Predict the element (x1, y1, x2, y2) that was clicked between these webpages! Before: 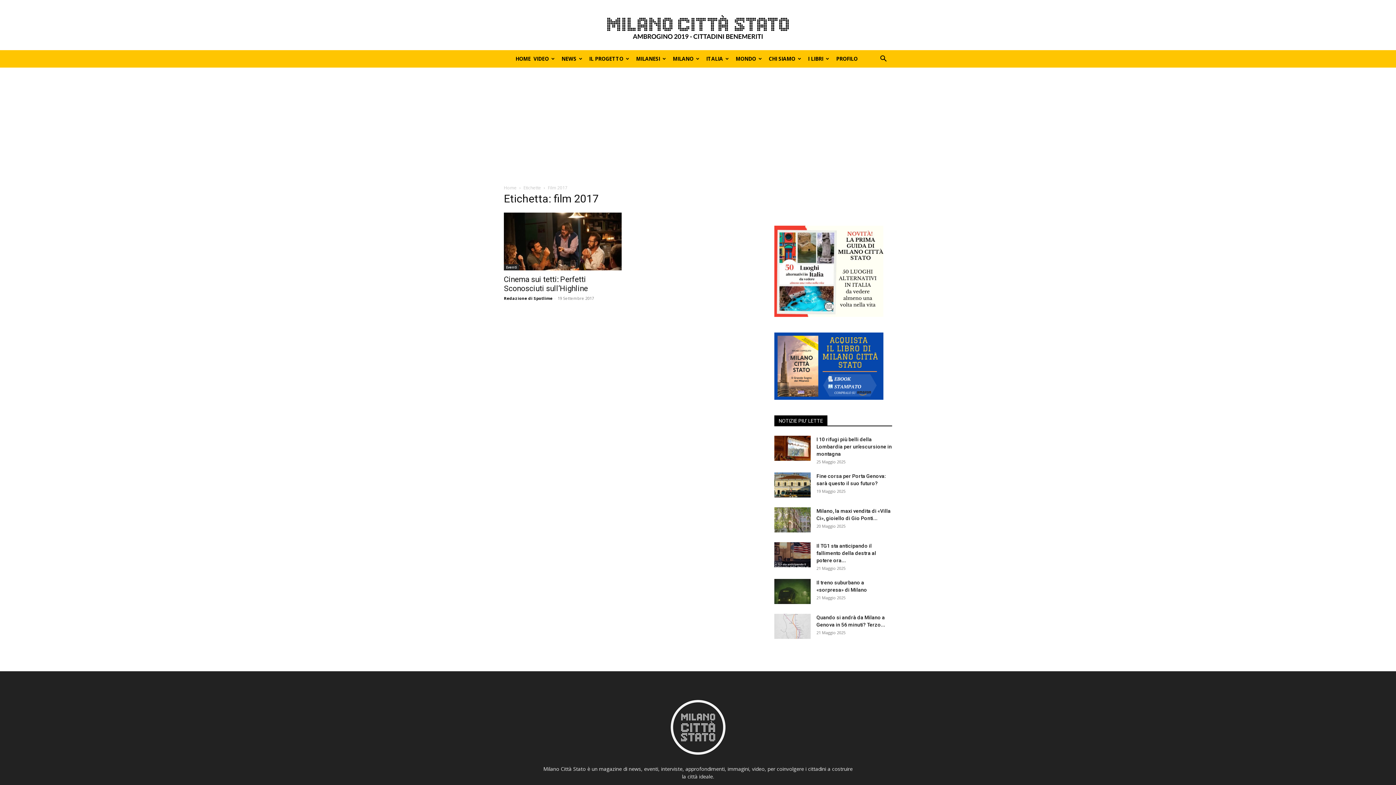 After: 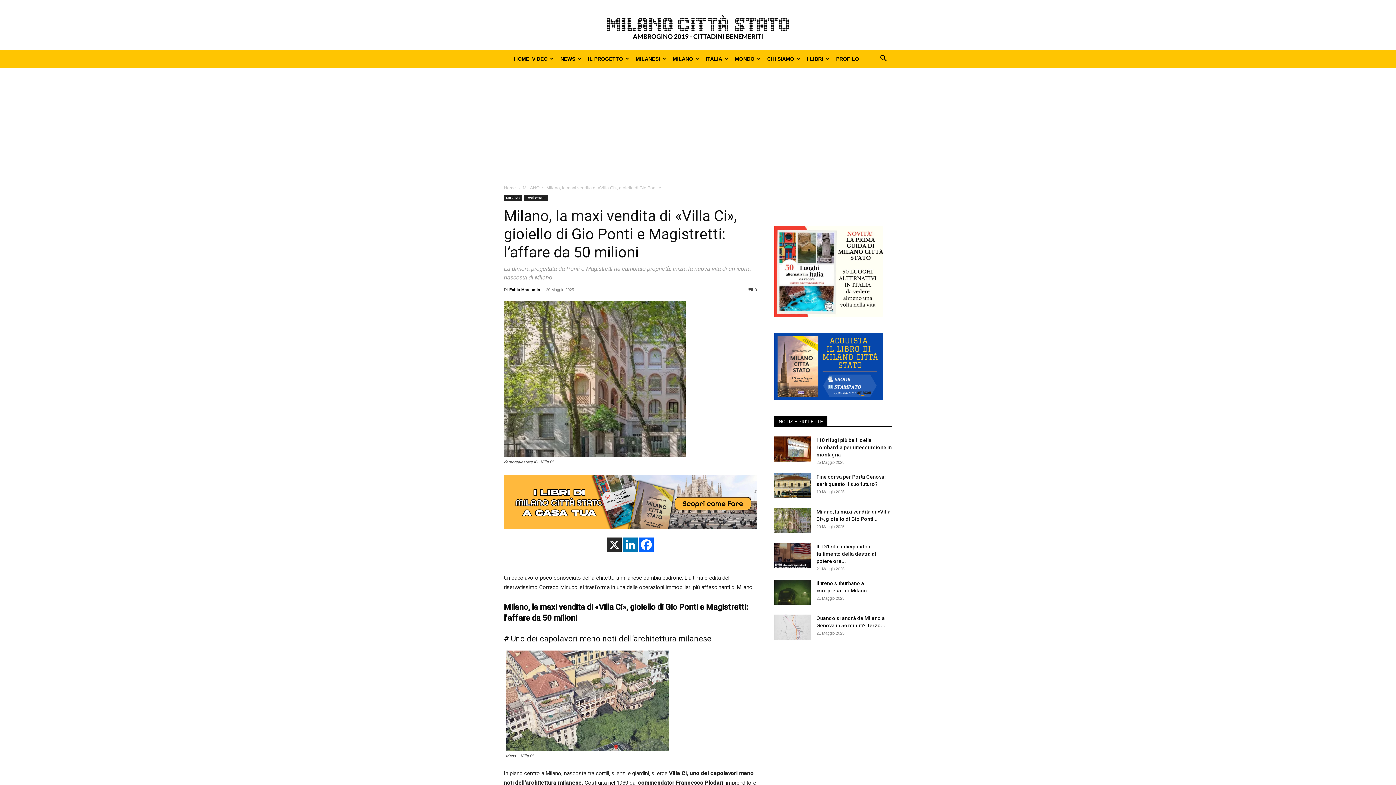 Action: bbox: (774, 507, 810, 532)